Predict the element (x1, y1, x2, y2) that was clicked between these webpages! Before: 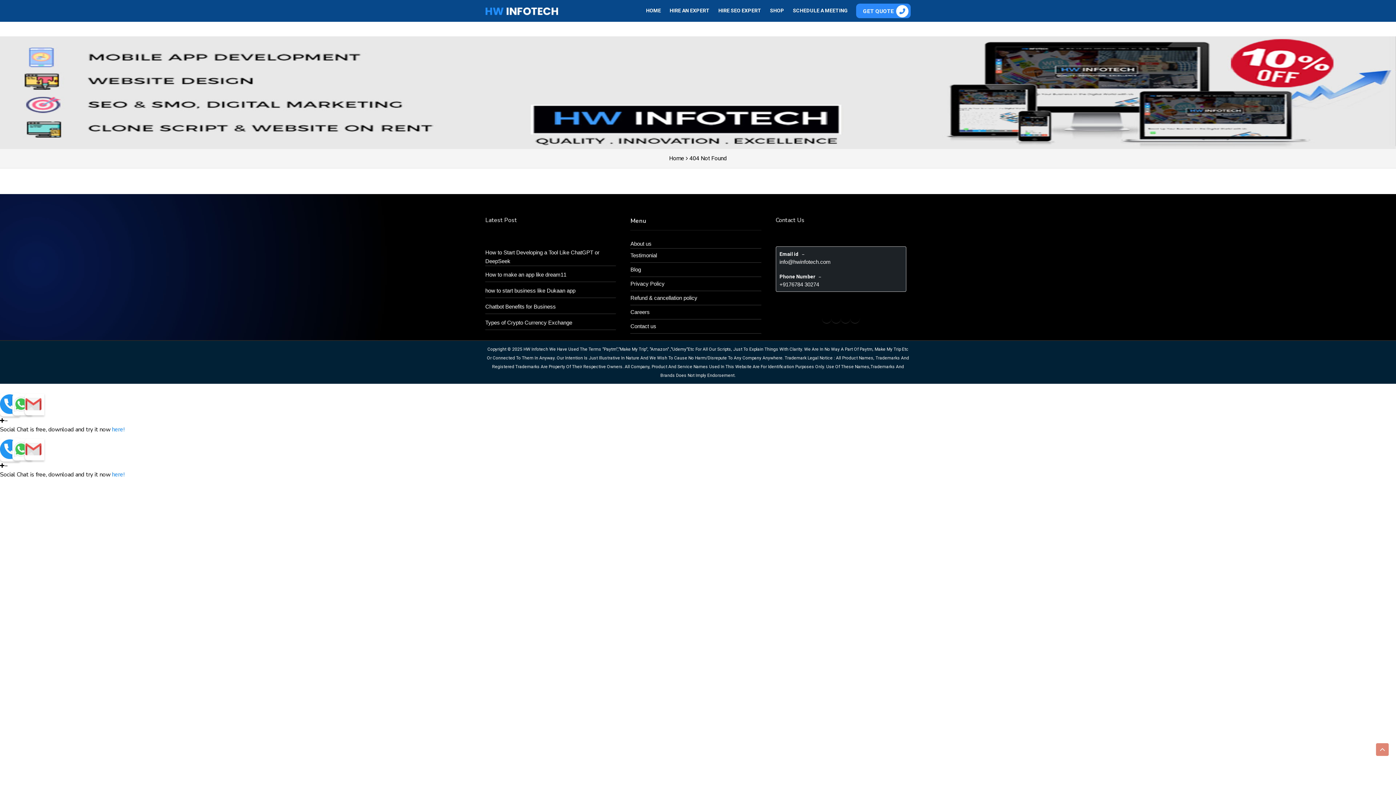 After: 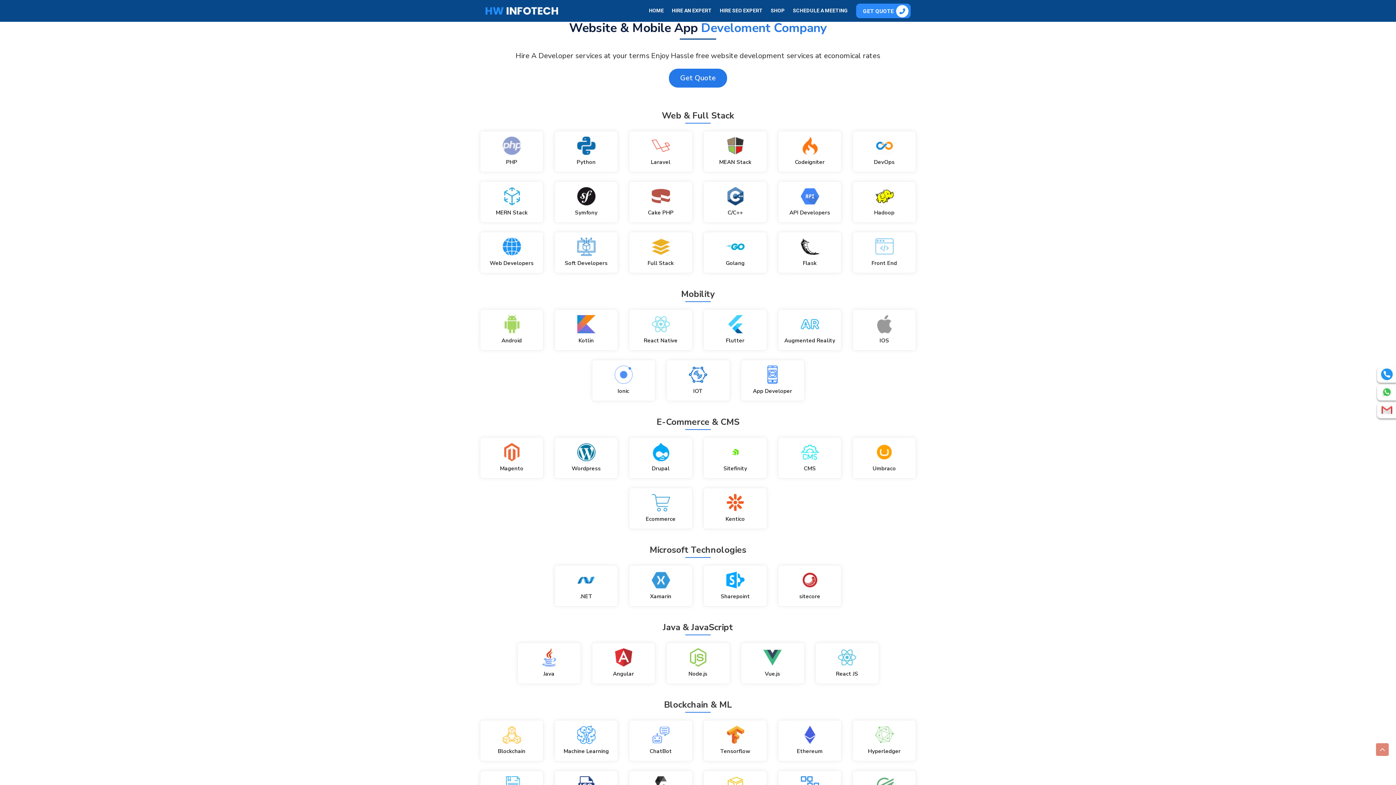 Action: bbox: (666, 0, 713, 22) label: HIRE AN EXPERT